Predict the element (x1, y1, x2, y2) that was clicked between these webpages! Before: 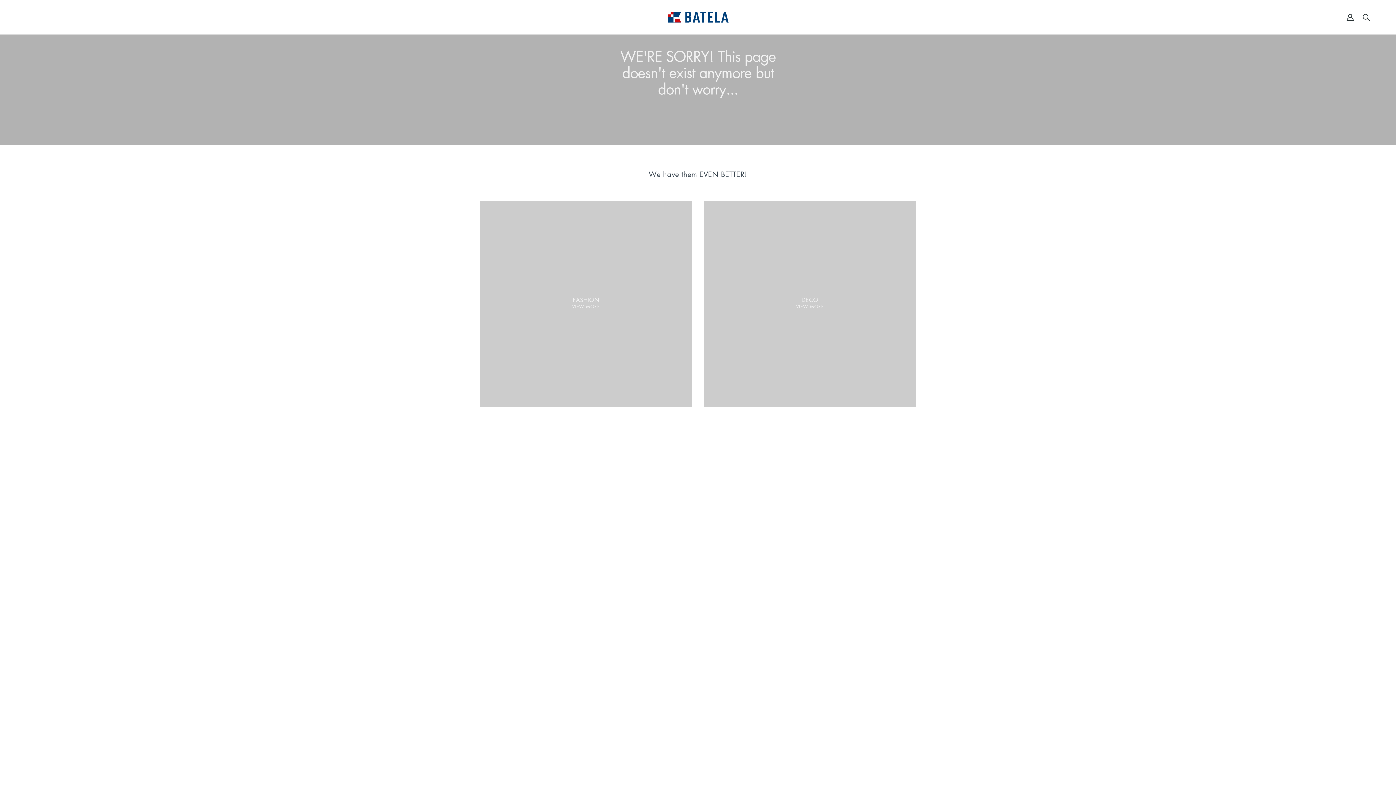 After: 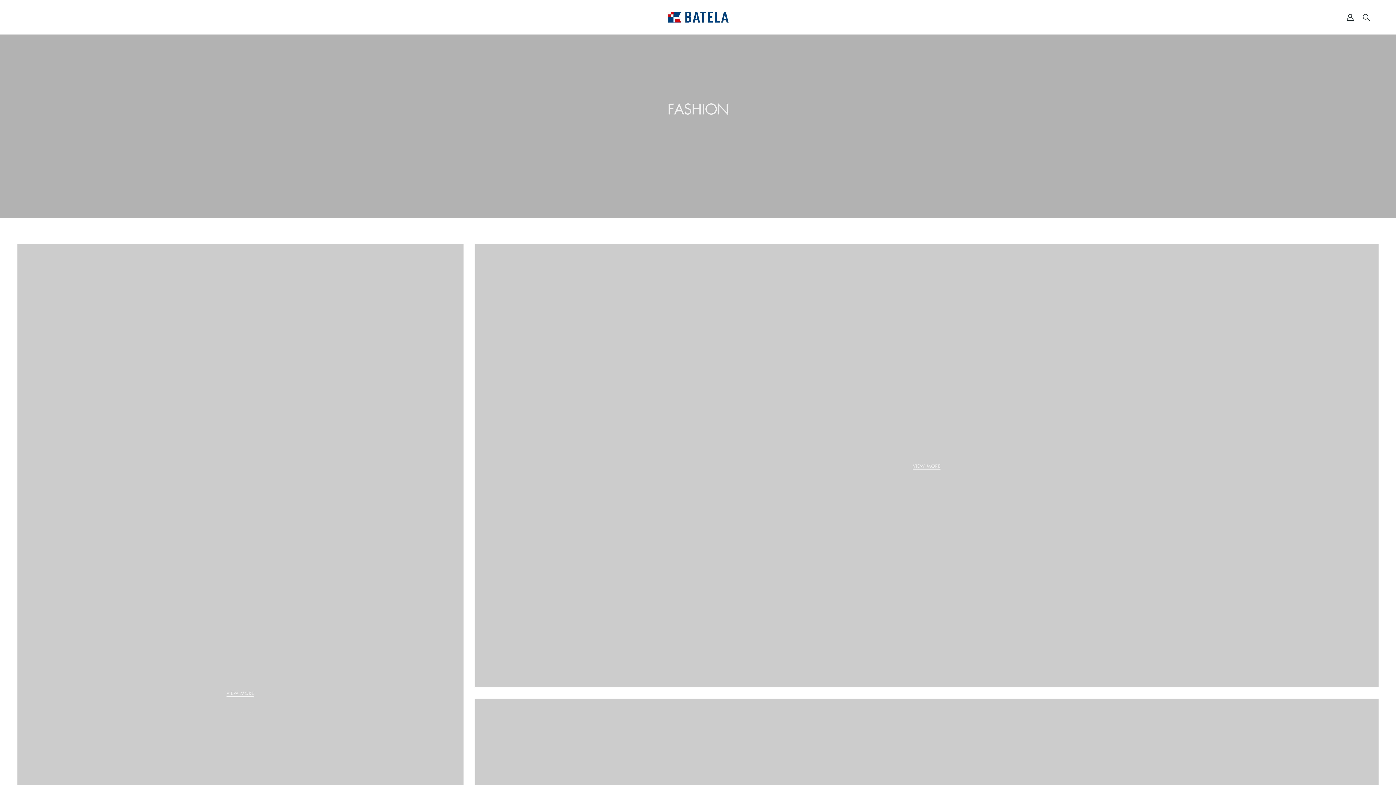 Action: label: FASHION bbox: (480, 200, 692, 407)